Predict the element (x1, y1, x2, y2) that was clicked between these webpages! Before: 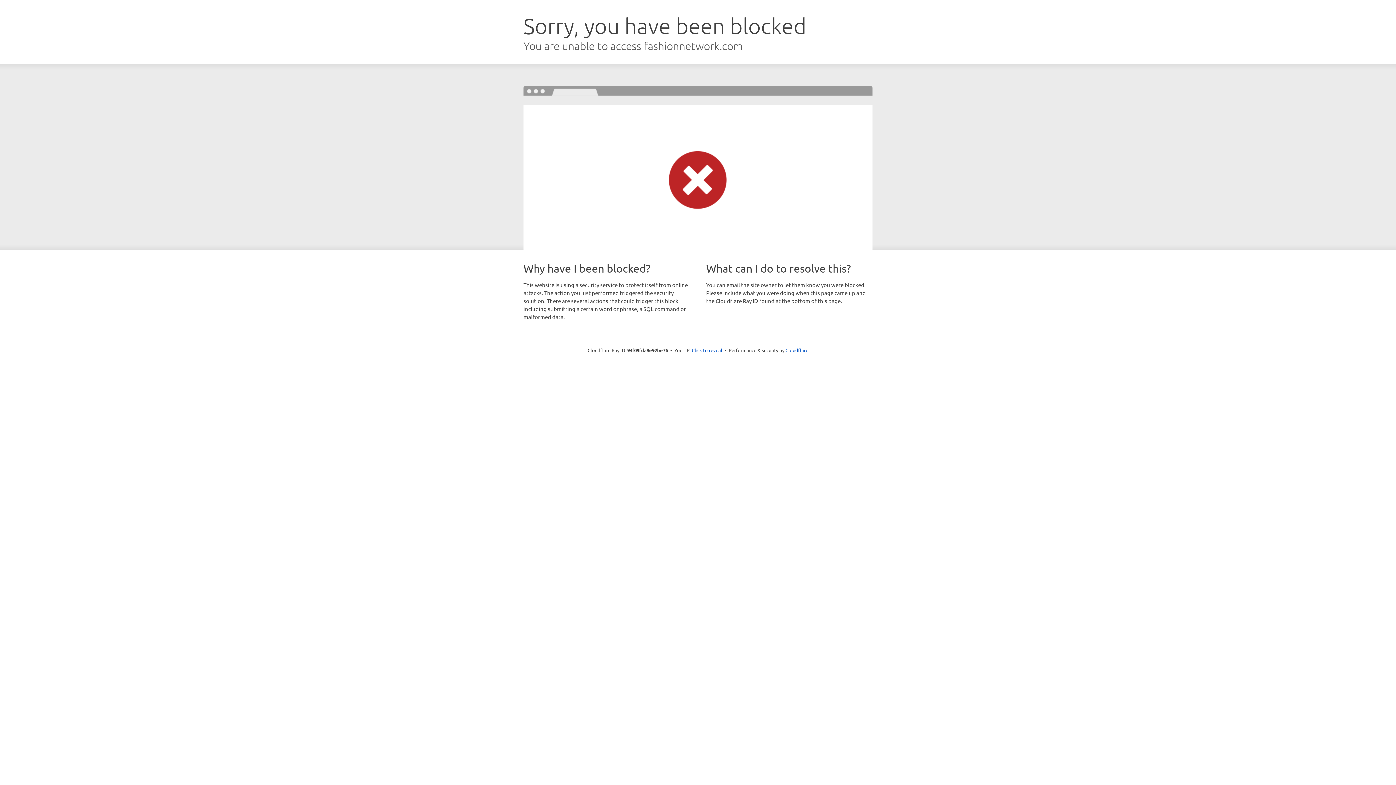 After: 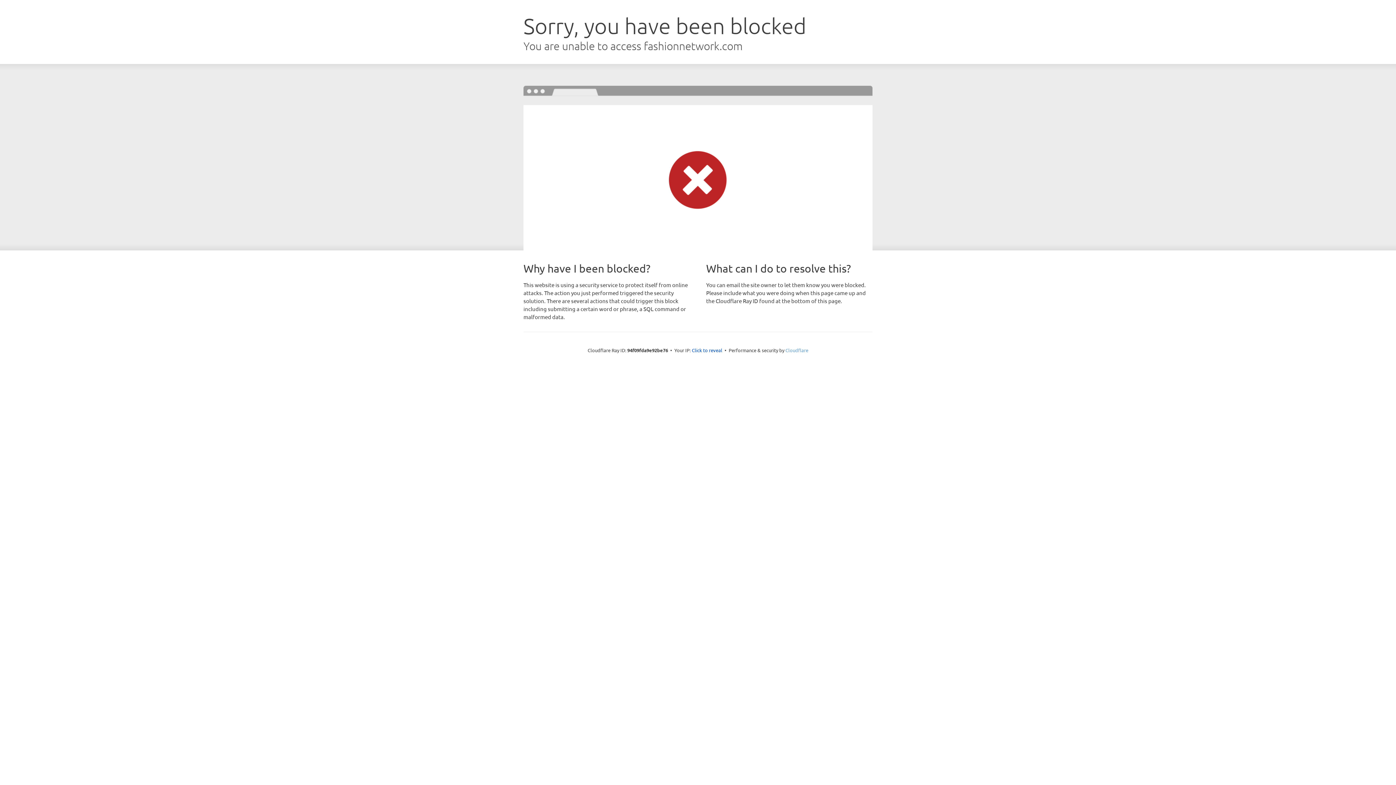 Action: bbox: (785, 347, 808, 353) label: Cloudflare